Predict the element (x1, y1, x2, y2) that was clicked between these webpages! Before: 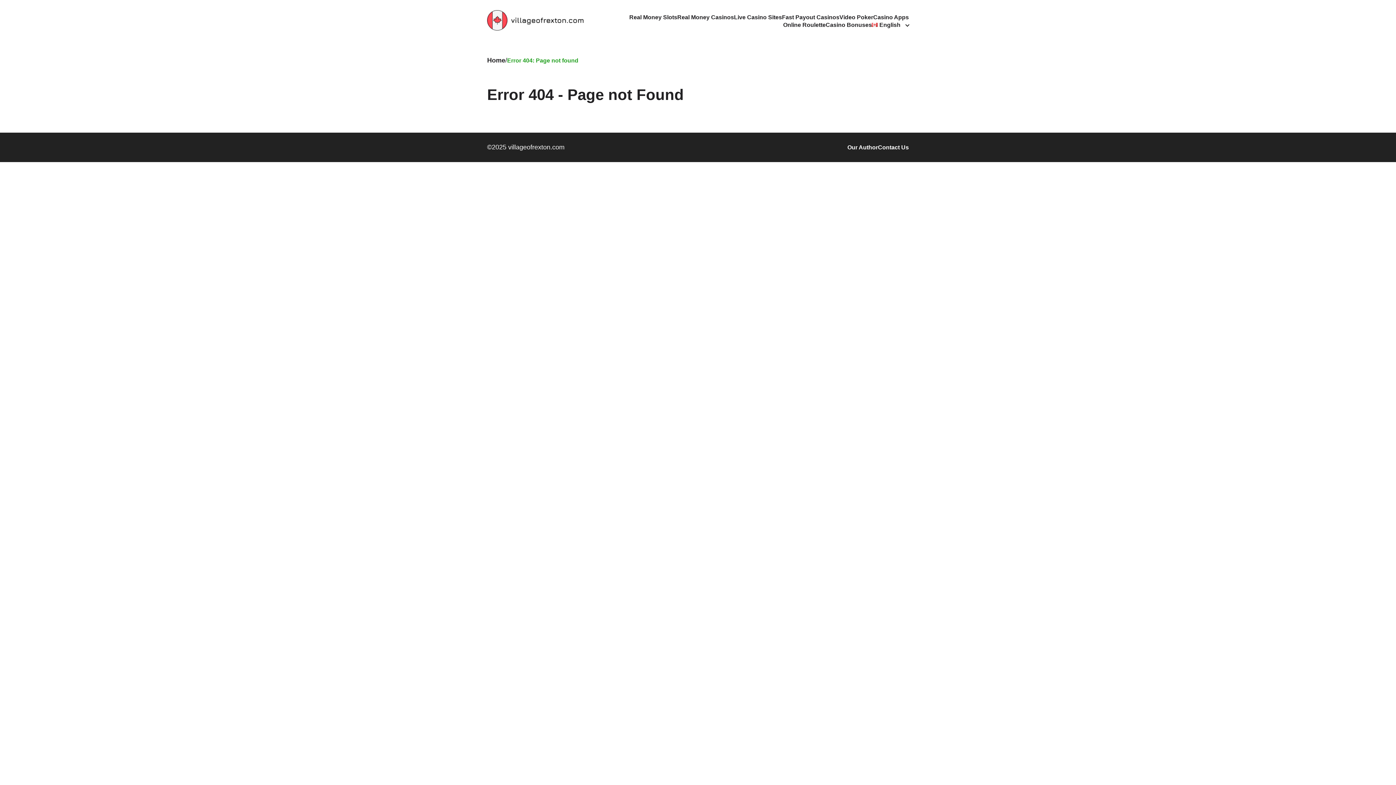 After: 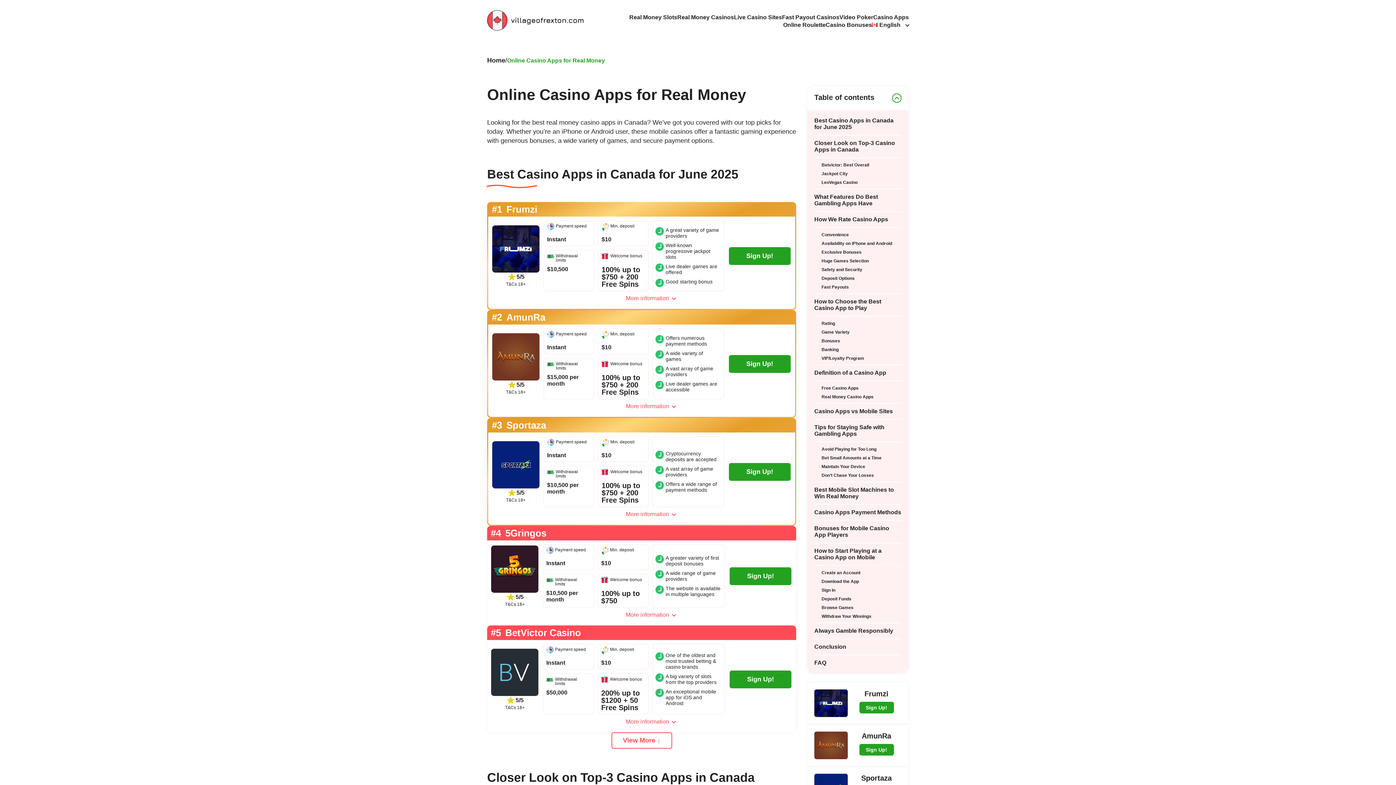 Action: bbox: (873, 14, 909, 20) label: Casino Apps